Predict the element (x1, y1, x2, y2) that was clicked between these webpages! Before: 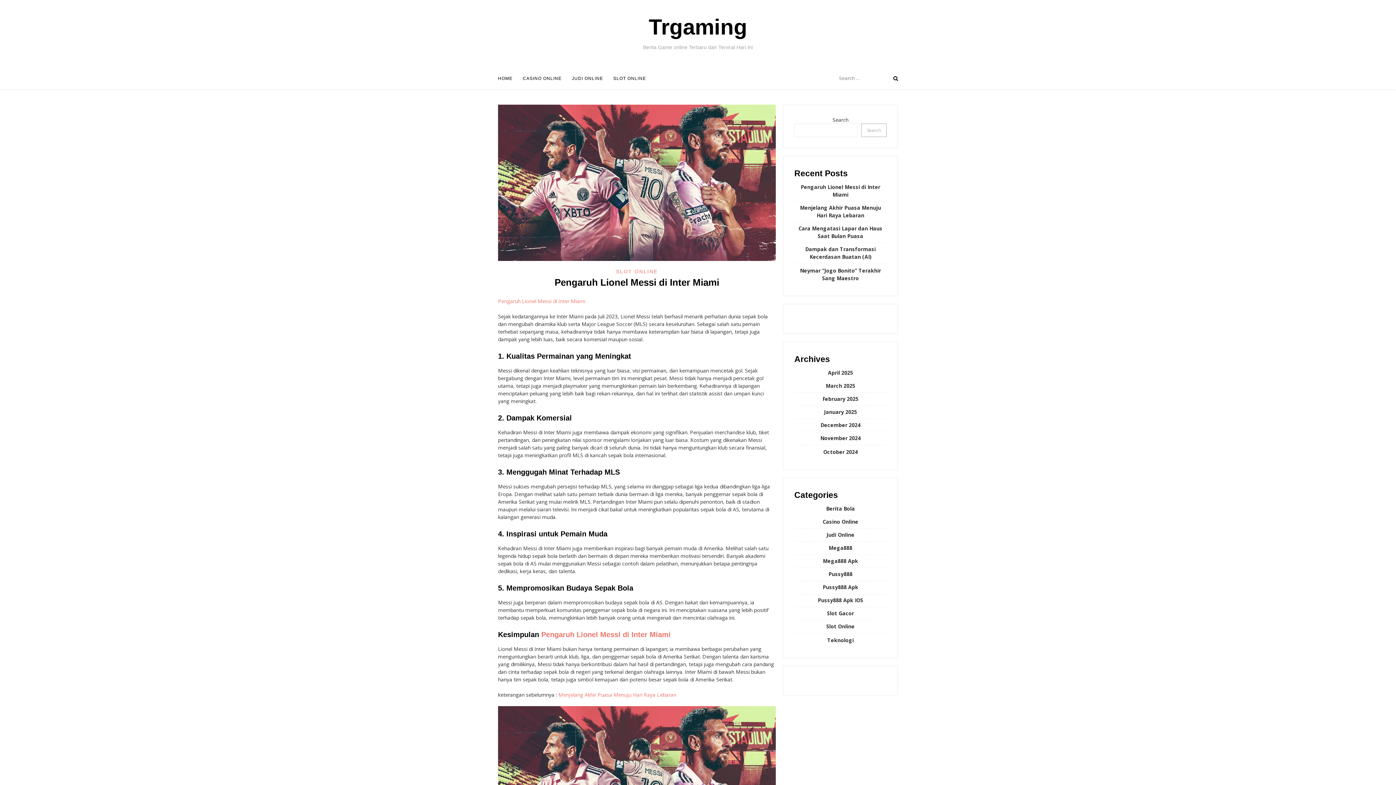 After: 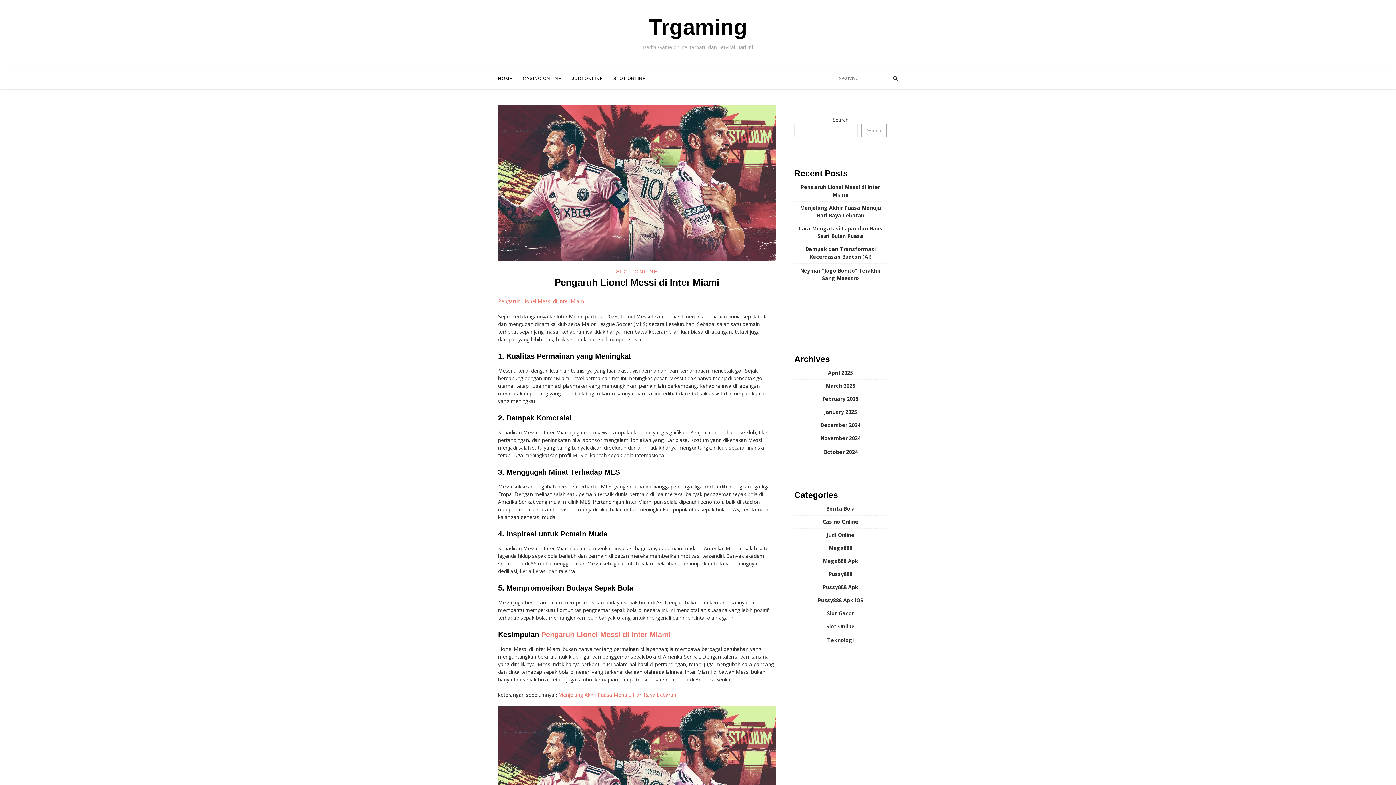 Action: bbox: (498, 297, 585, 304) label: Pengaruh Lionel Messi di Inter Miami